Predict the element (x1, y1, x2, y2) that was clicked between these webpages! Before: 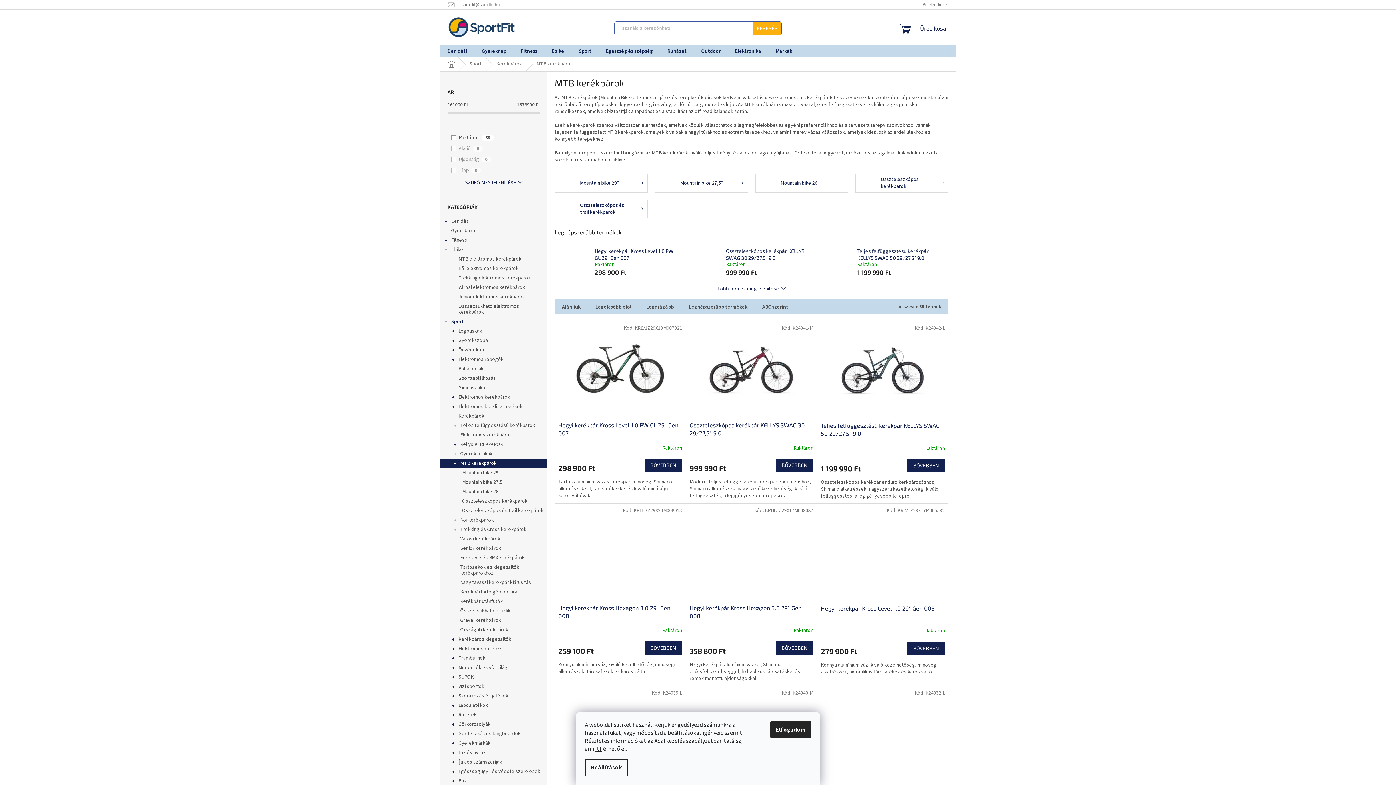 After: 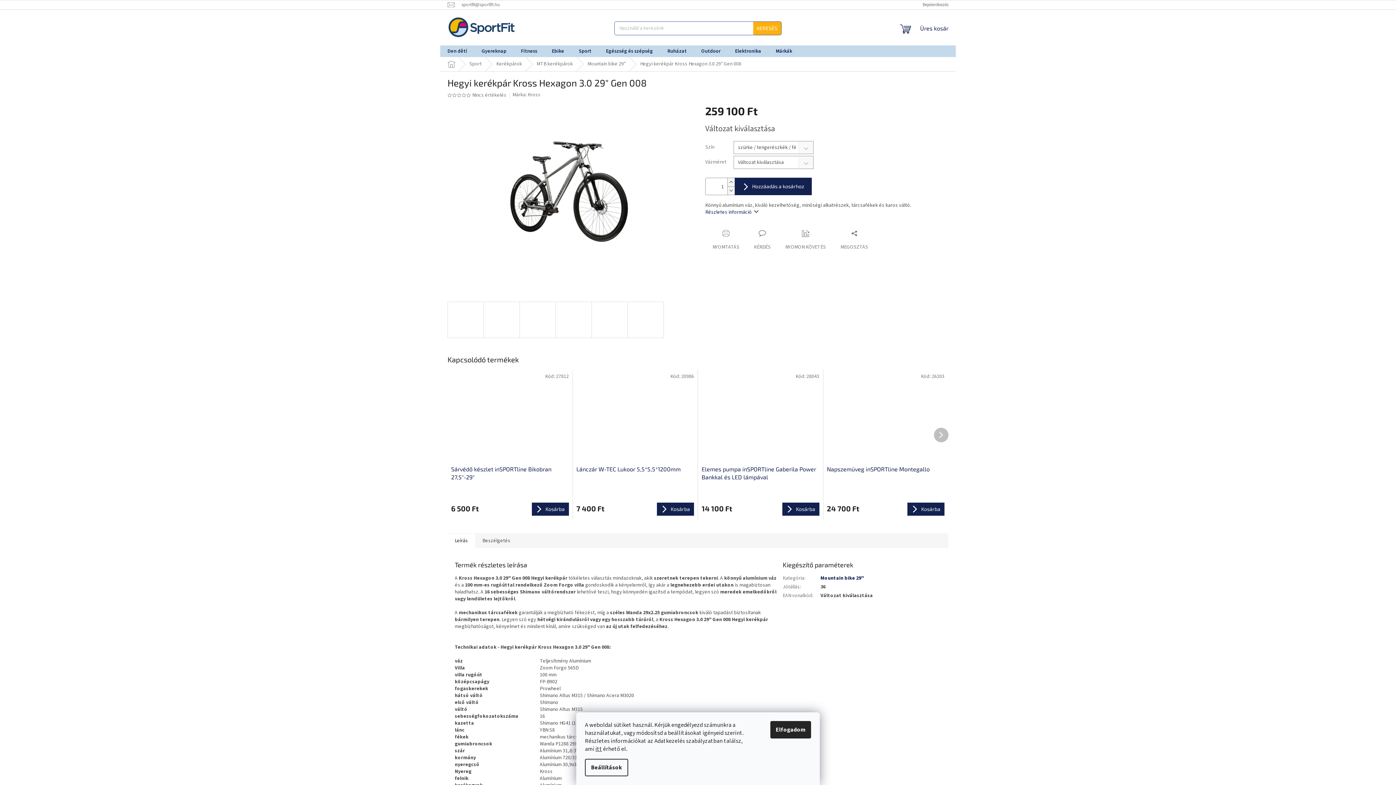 Action: bbox: (558, 507, 682, 600)